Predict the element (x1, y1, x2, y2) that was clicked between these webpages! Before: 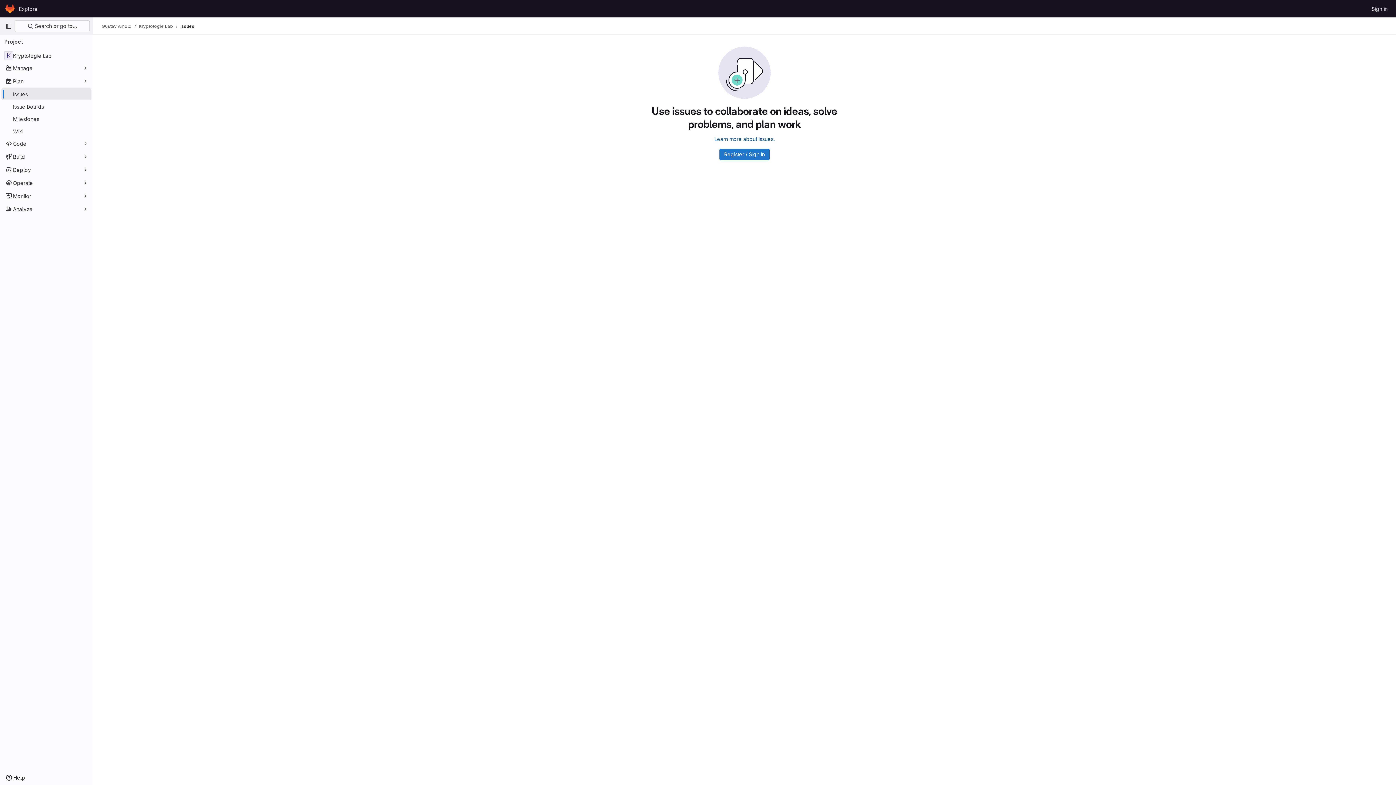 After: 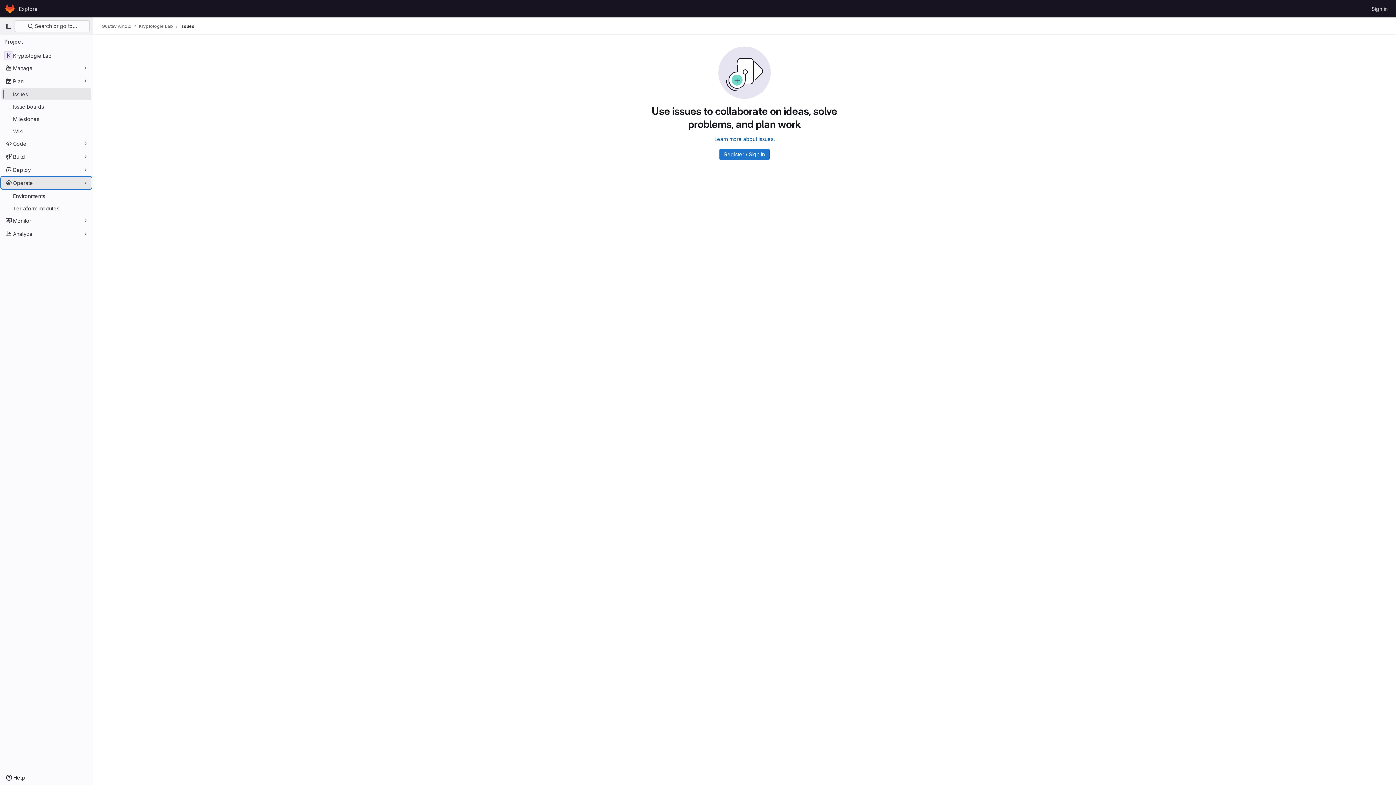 Action: bbox: (1, 177, 91, 188) label: Operate